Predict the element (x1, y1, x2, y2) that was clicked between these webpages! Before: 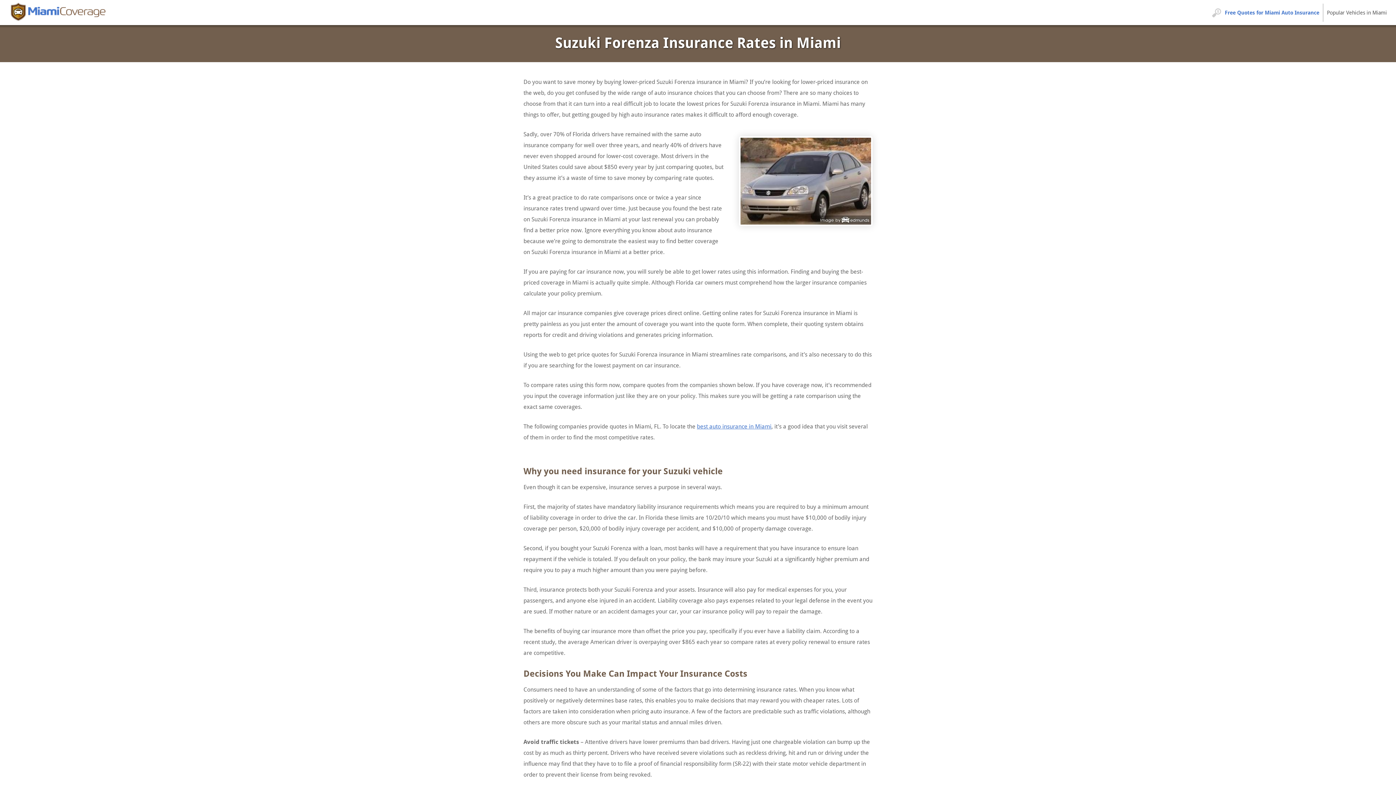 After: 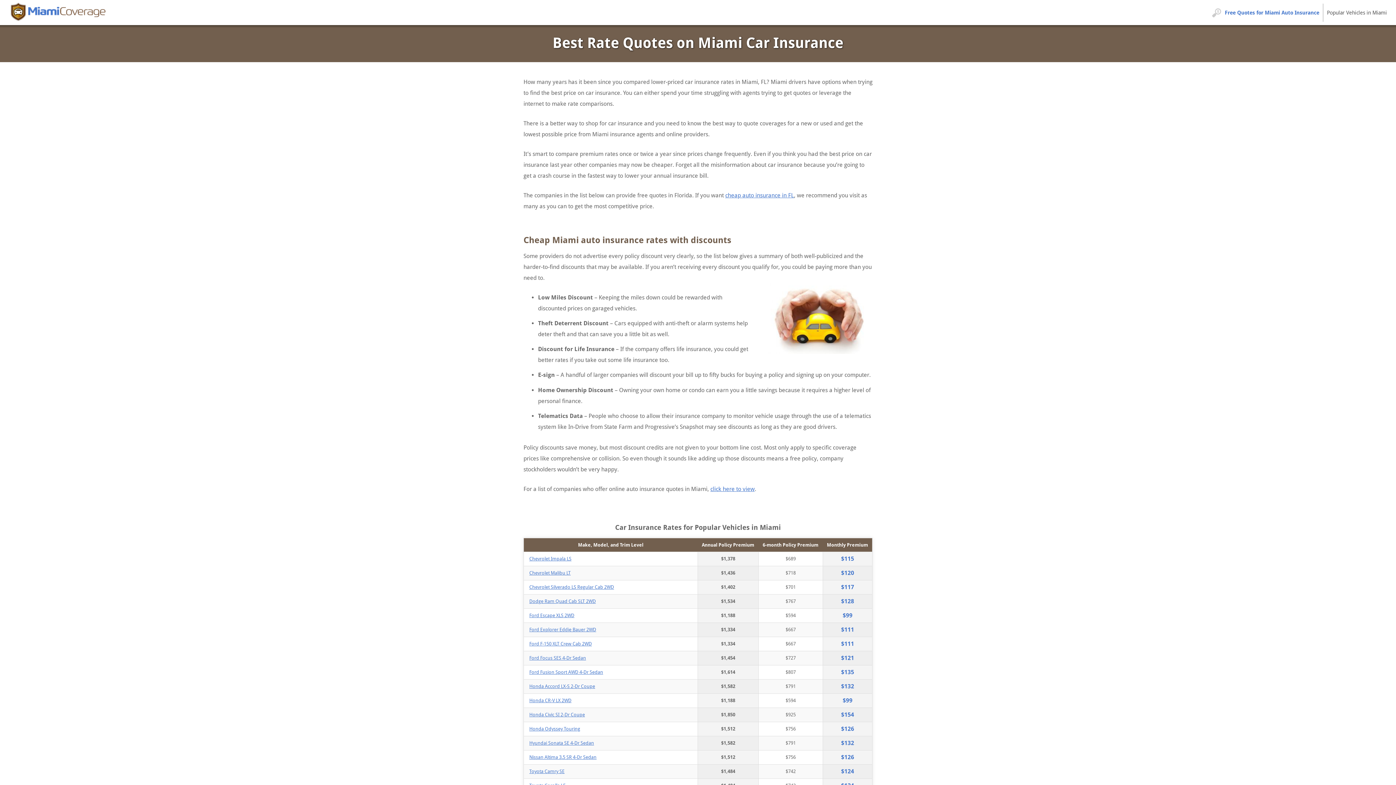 Action: label: best auto insurance in Miami bbox: (697, 423, 771, 430)